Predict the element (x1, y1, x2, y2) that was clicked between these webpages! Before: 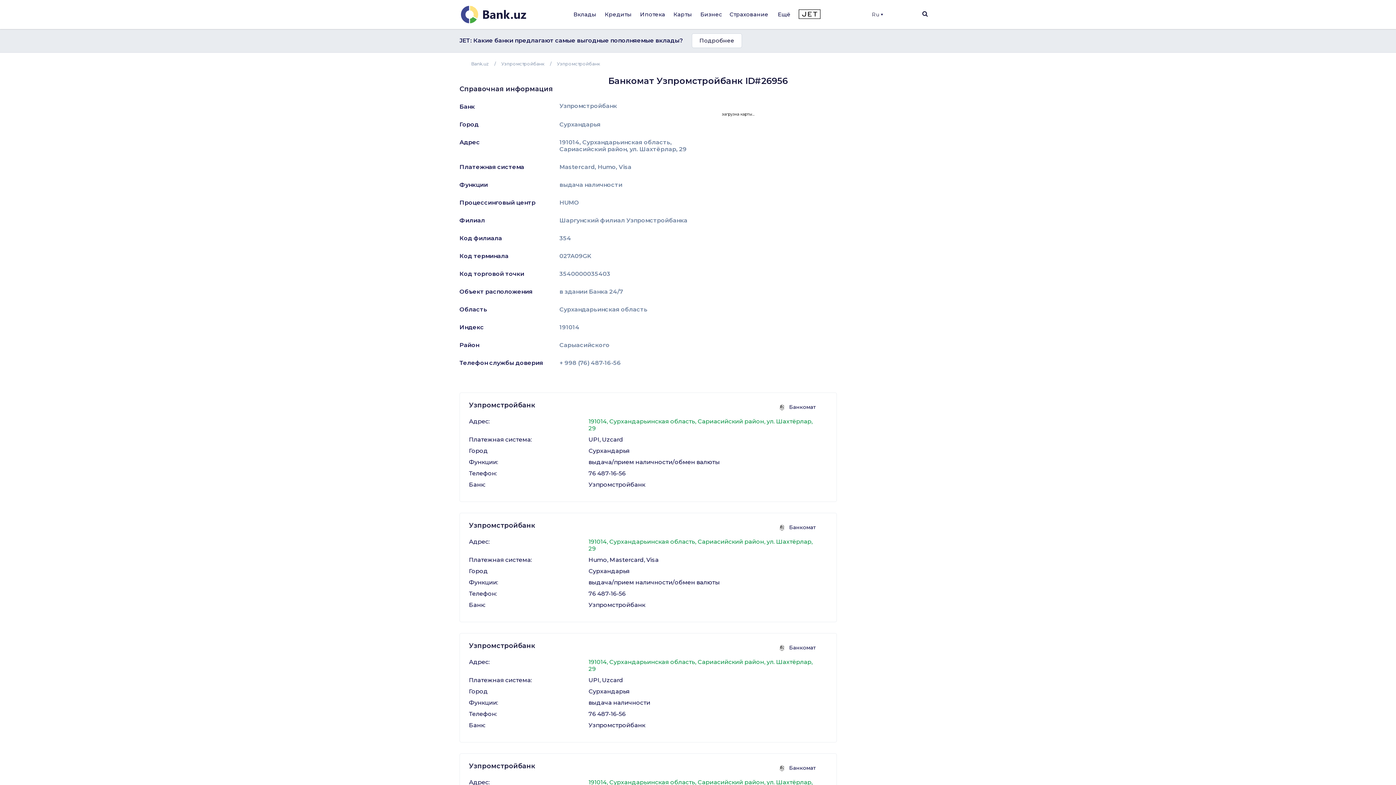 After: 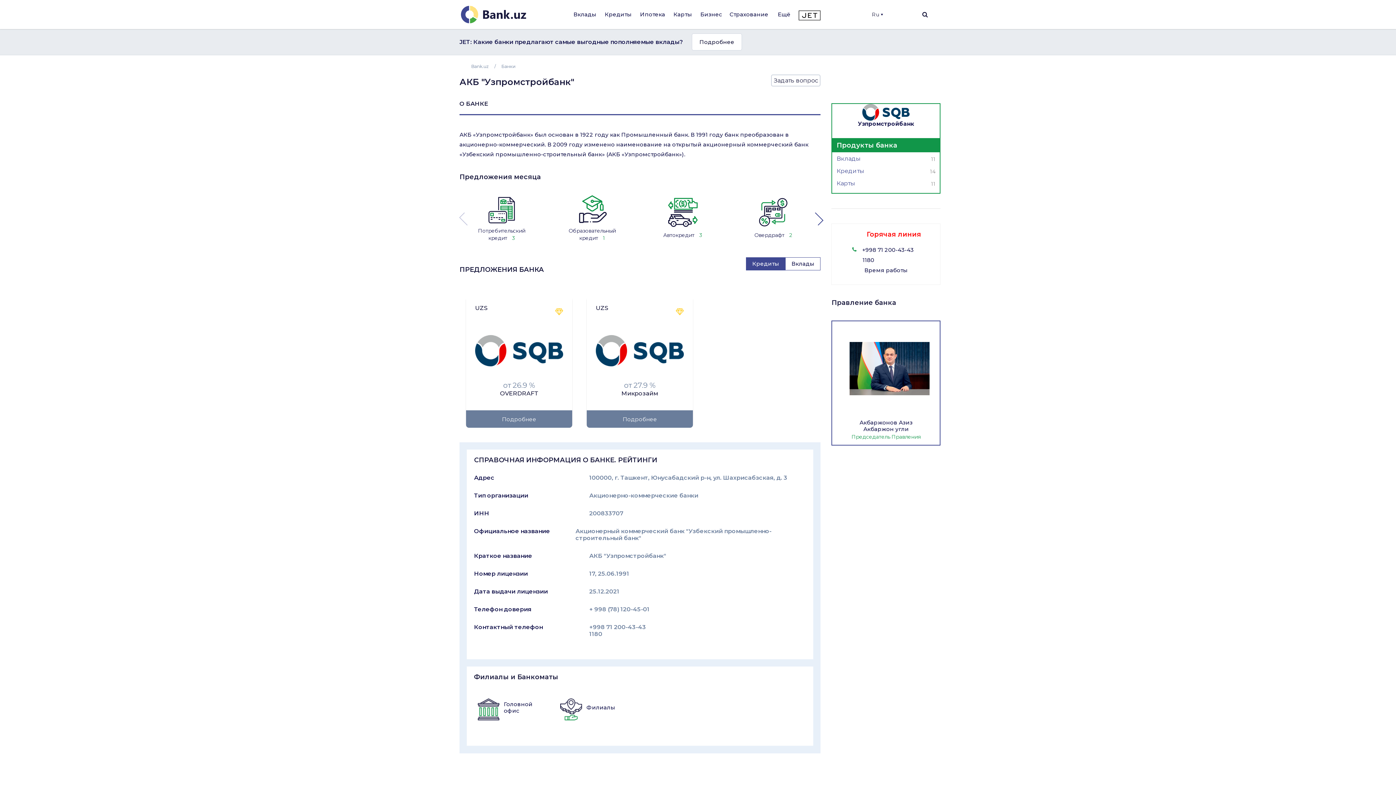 Action: label: Узпромстройбанк bbox: (588, 722, 645, 733)